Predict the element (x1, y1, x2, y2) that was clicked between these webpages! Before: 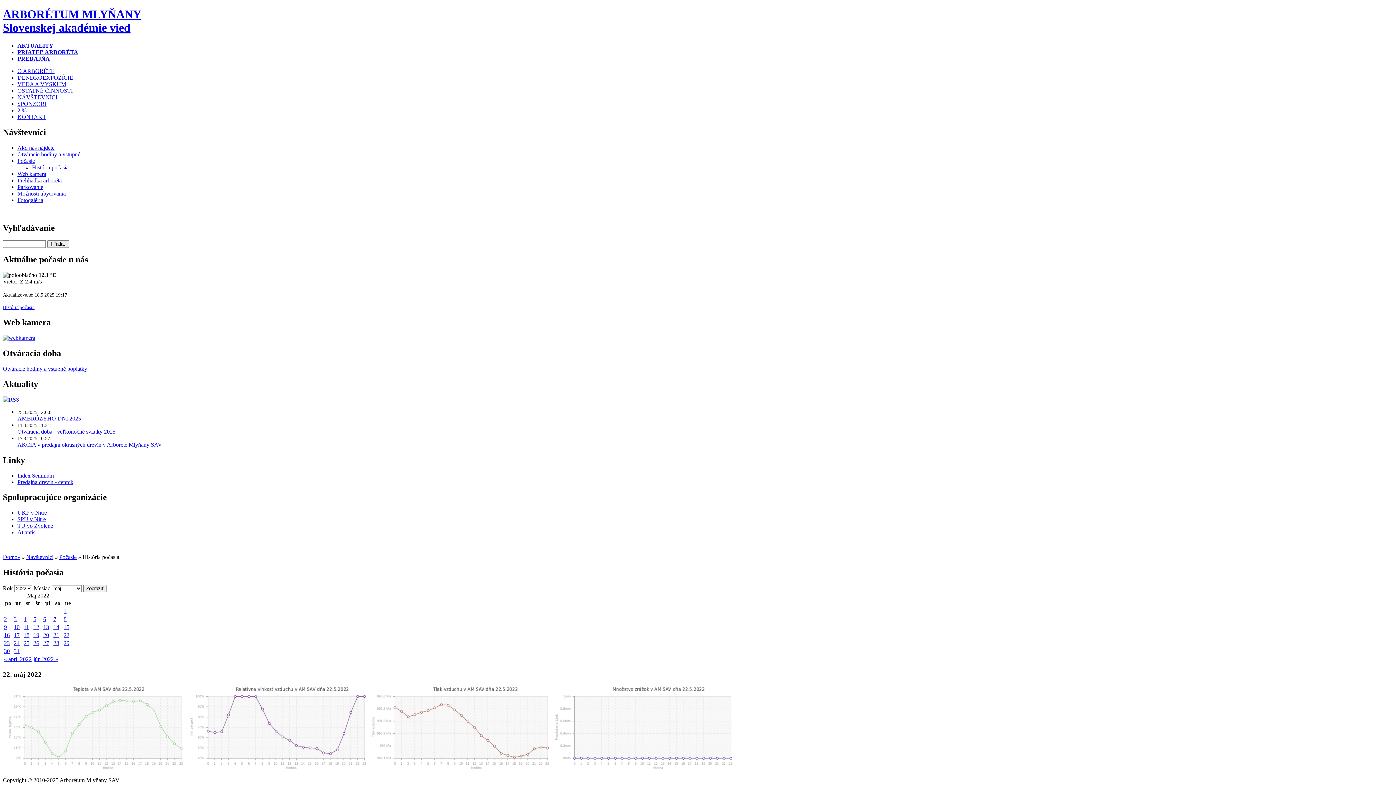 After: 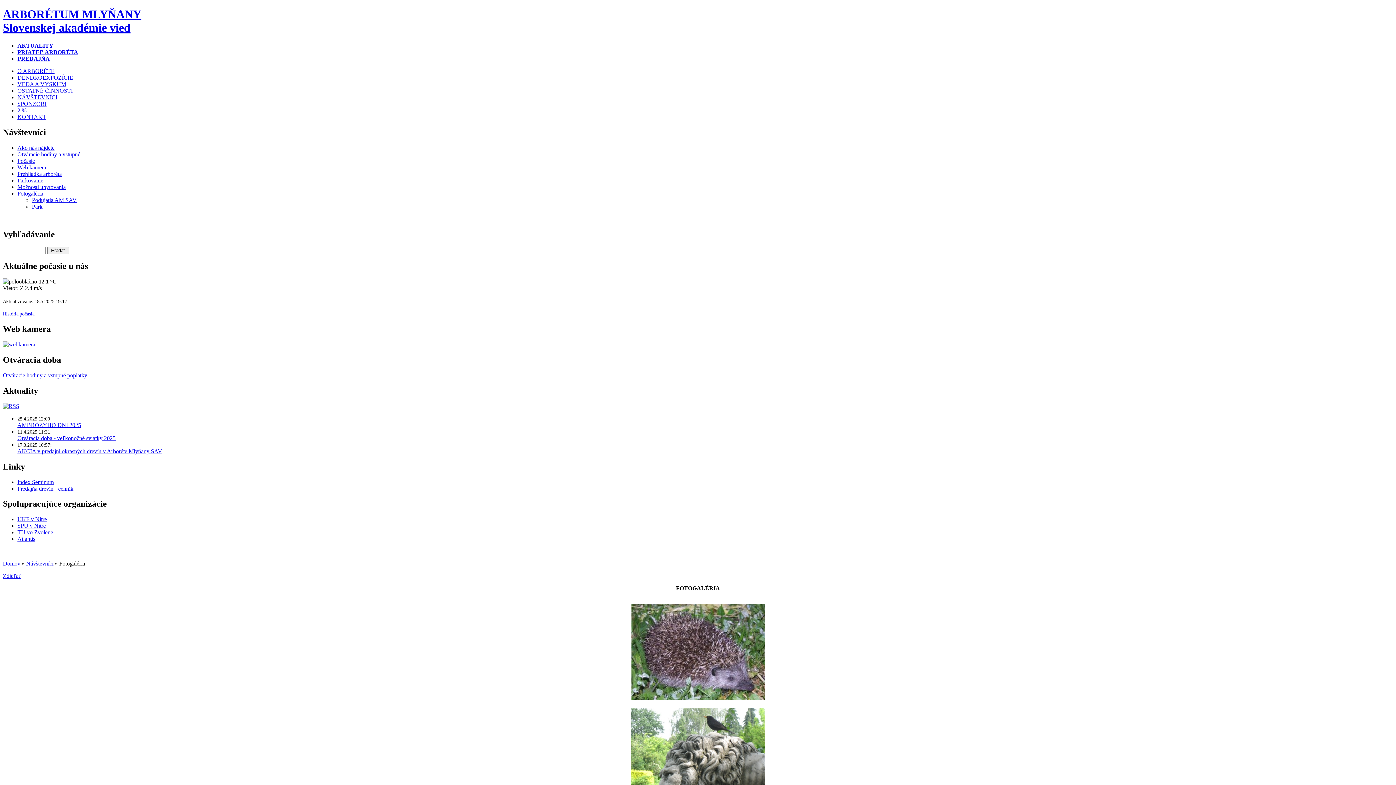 Action: label: Fotogaléria bbox: (17, 196, 43, 203)